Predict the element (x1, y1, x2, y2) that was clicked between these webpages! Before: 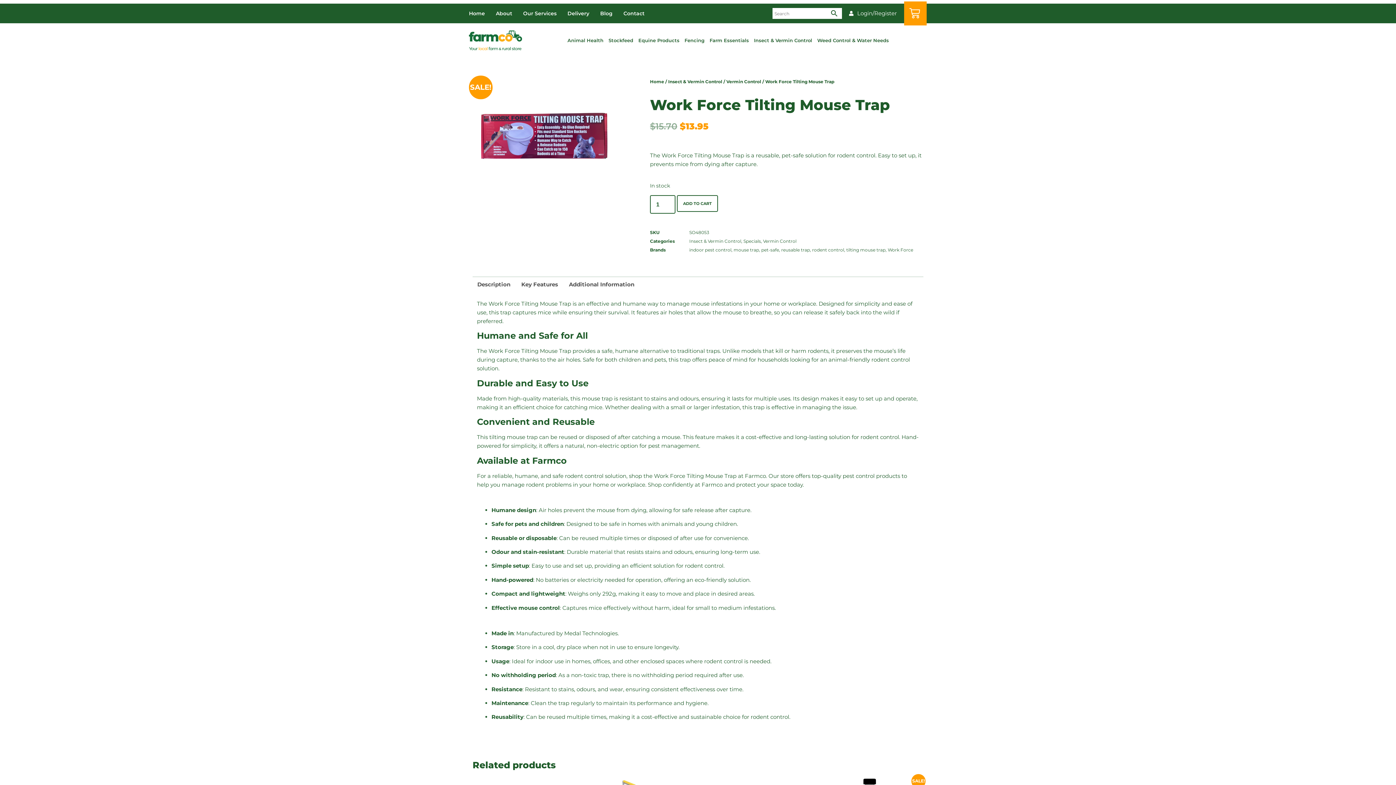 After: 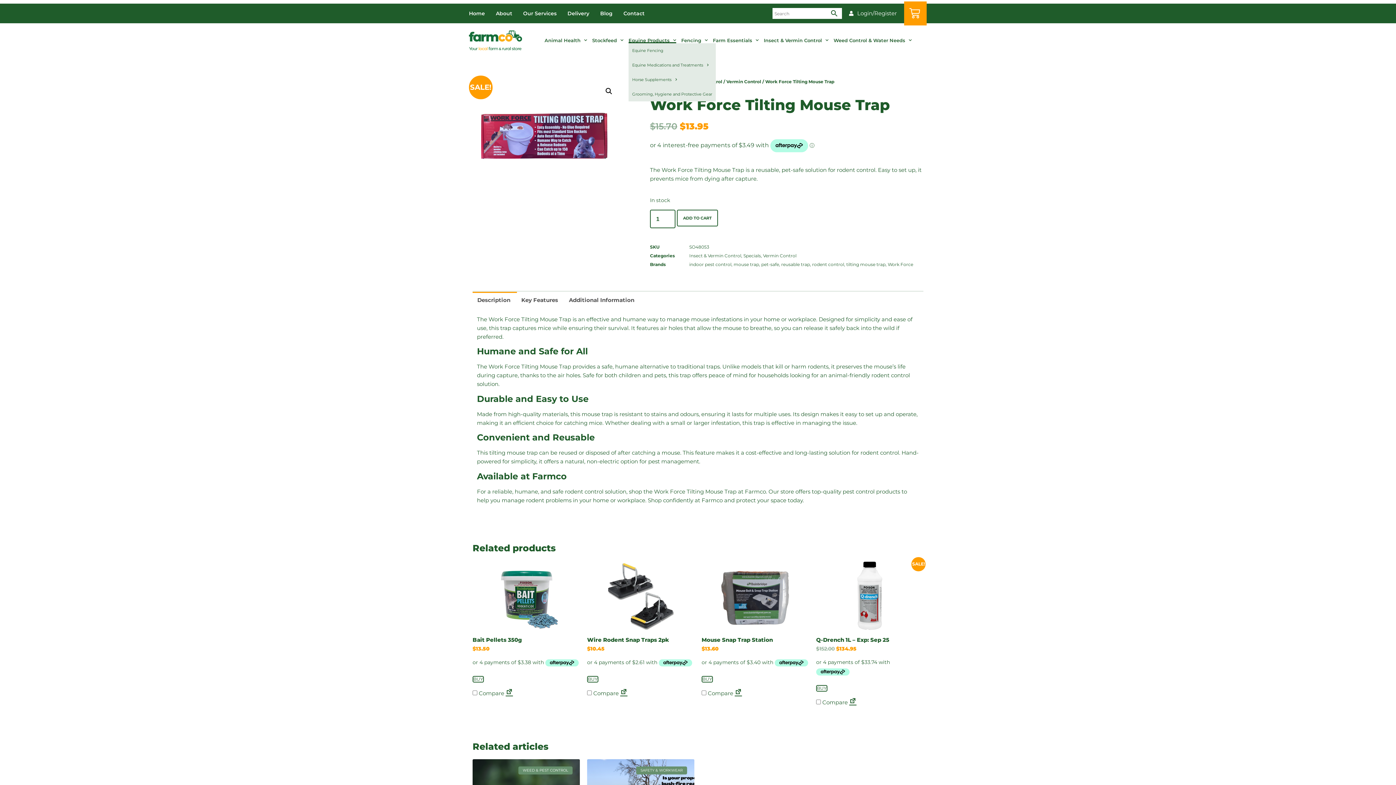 Action: label: Equine Products bbox: (638, 37, 679, 43)